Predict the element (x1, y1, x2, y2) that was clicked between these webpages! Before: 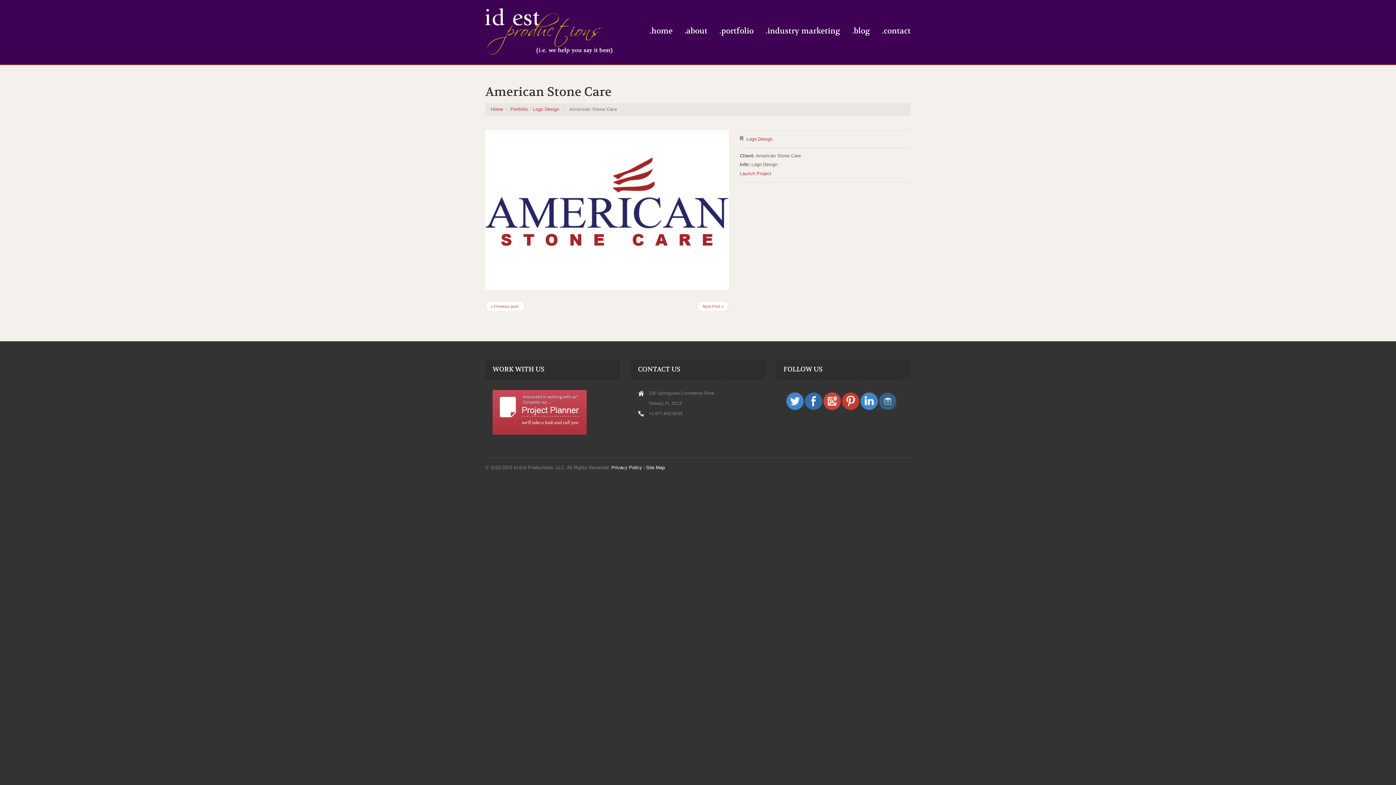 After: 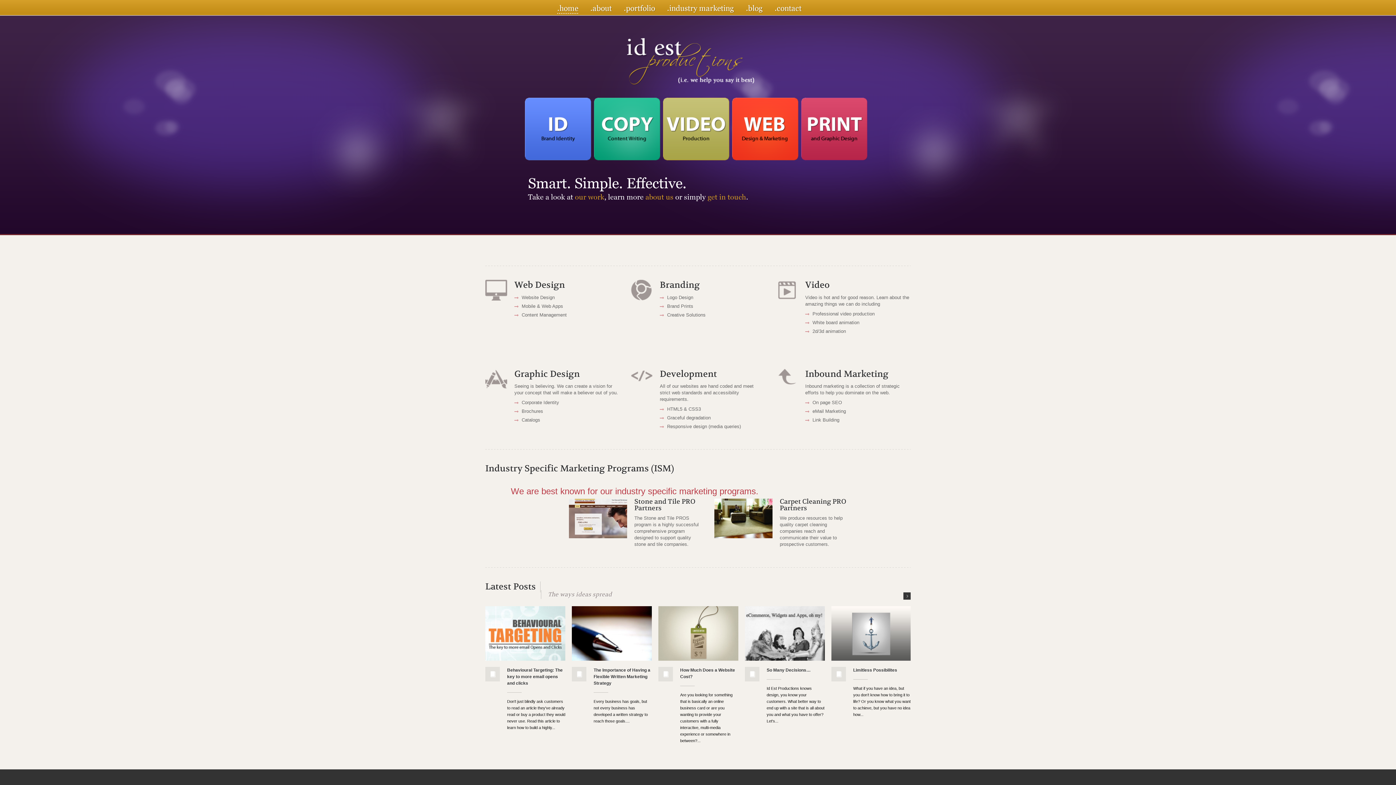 Action: bbox: (485, 28, 612, 34)